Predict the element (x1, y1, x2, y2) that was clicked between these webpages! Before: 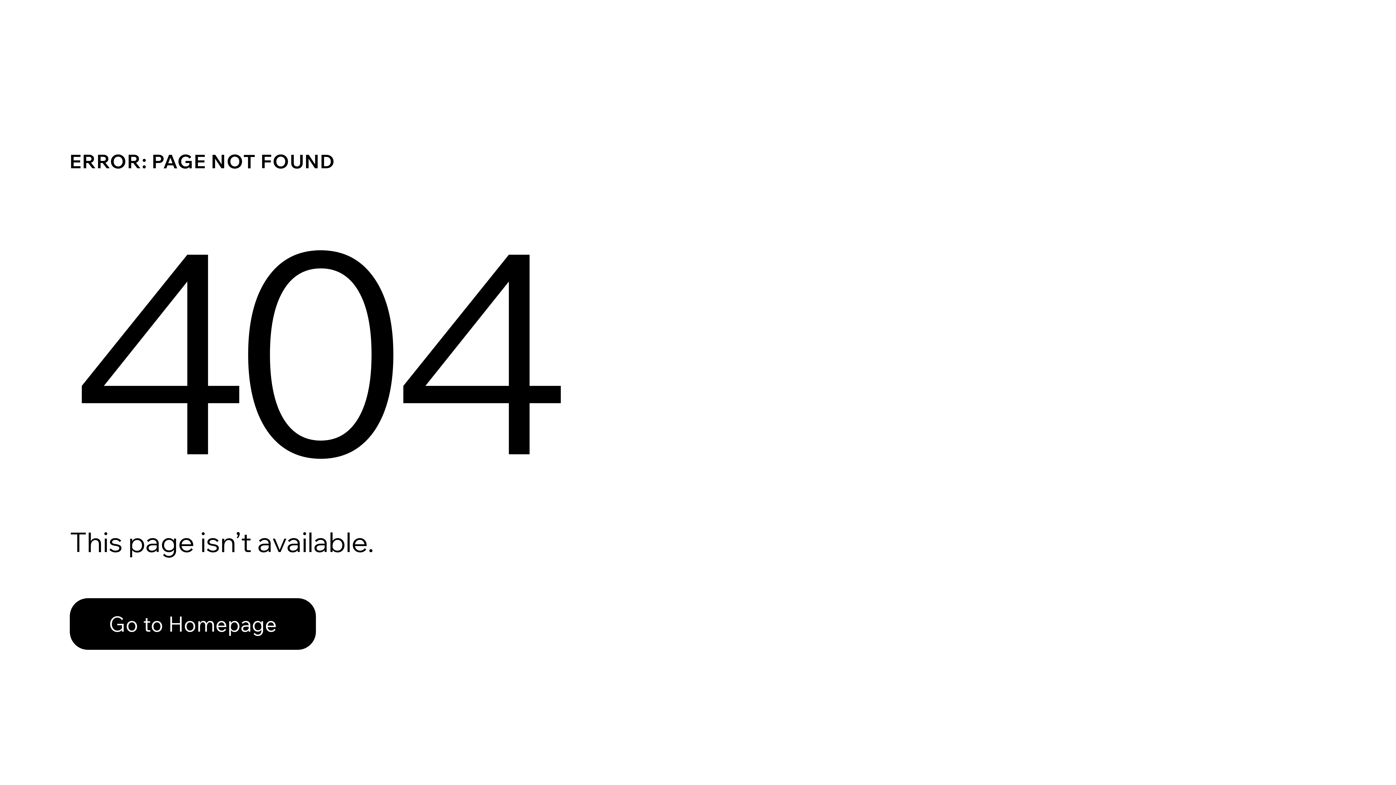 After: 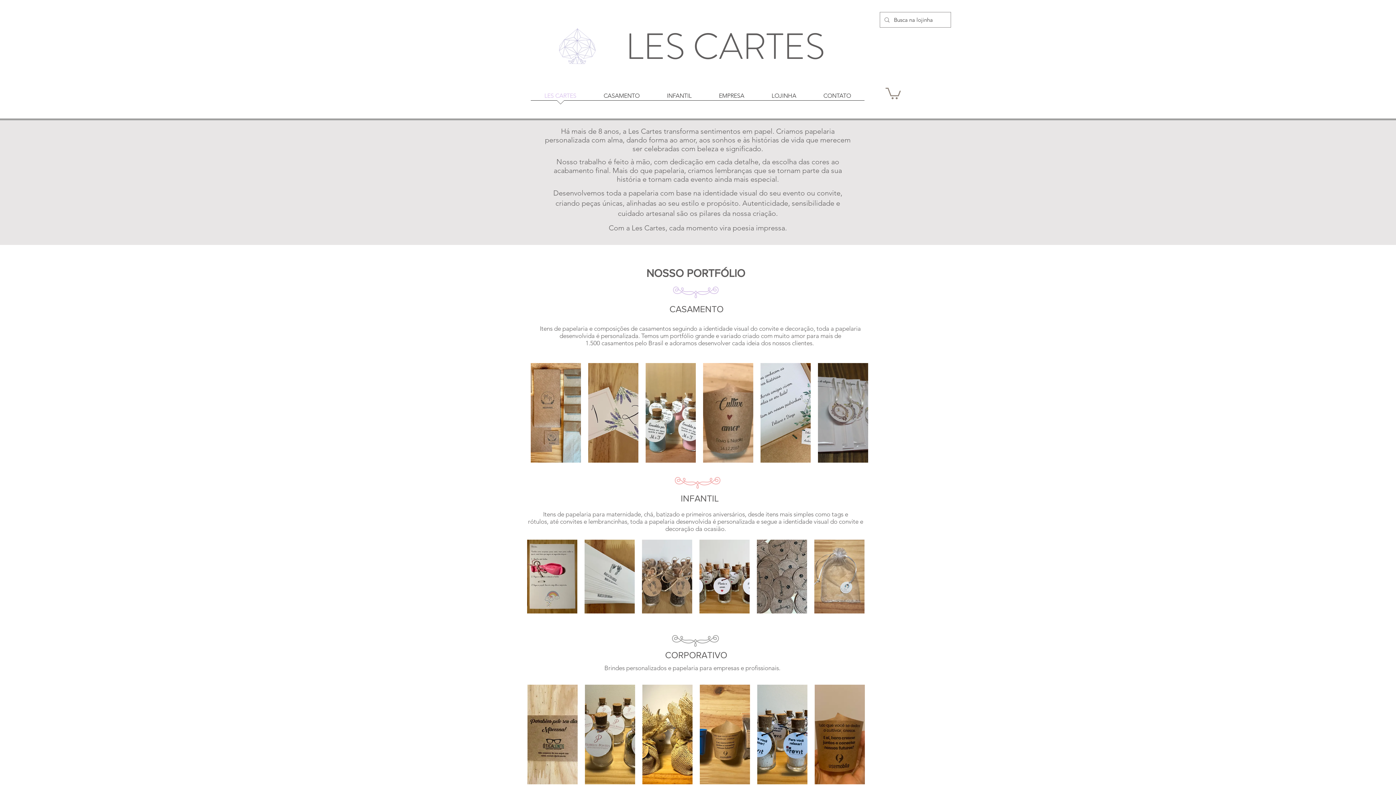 Action: bbox: (69, 598, 316, 650) label: Go to Homepage